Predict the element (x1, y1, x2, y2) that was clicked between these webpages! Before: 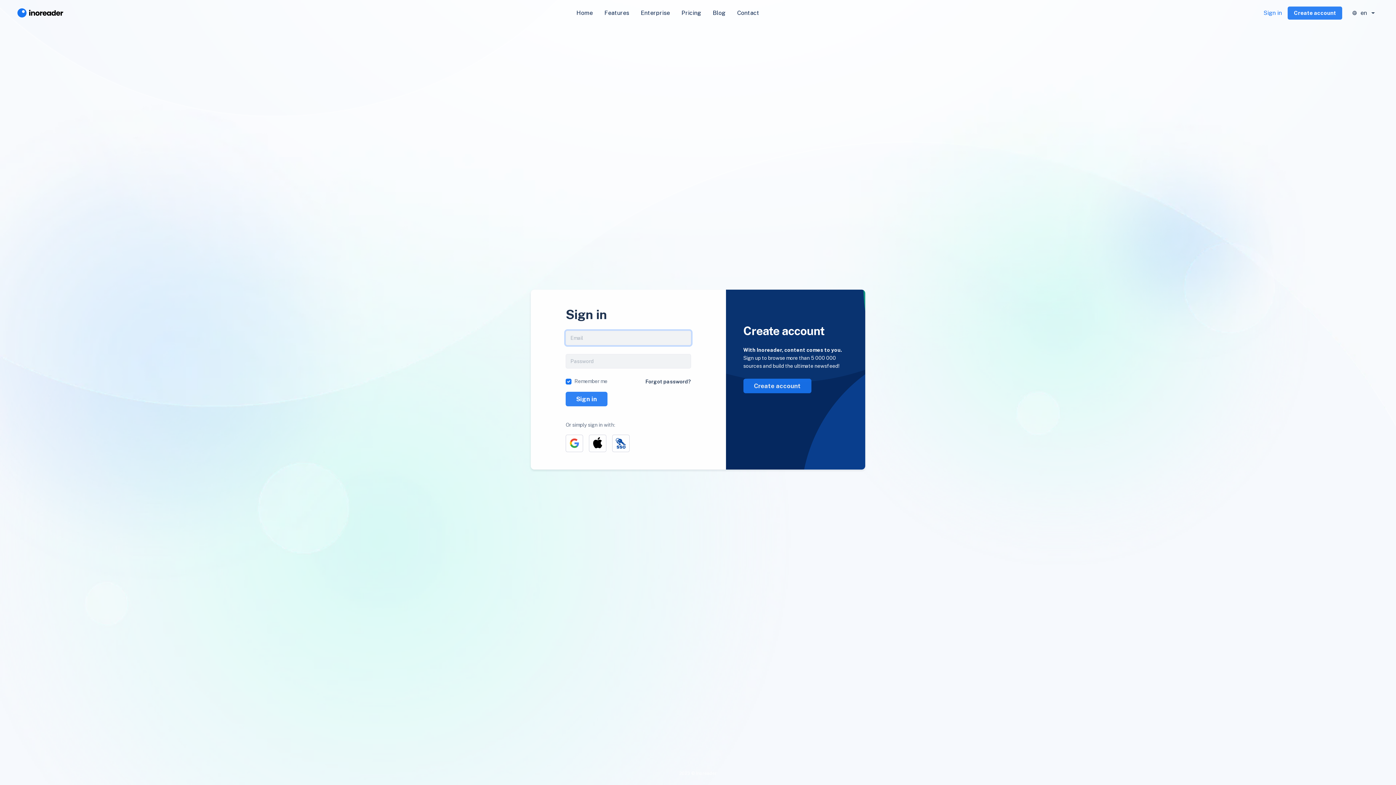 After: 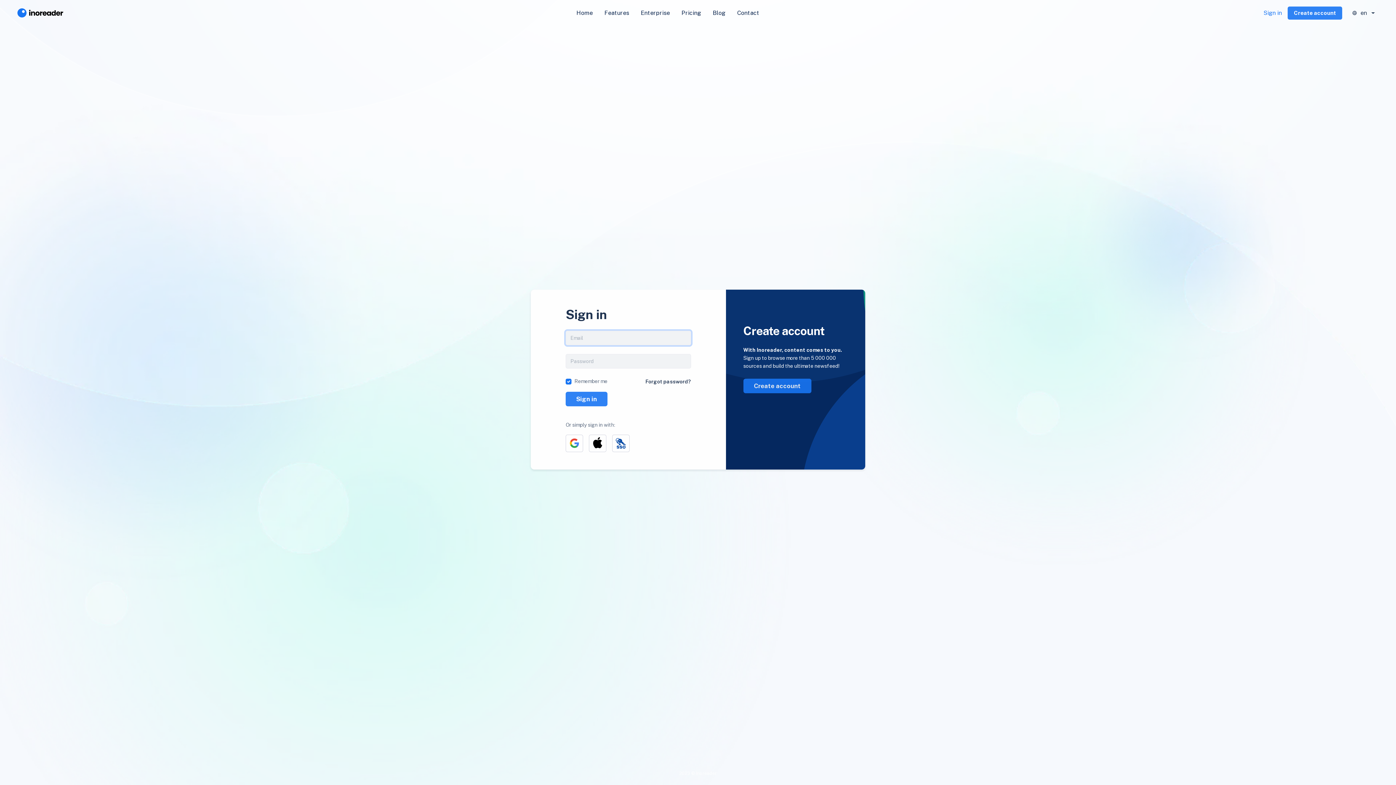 Action: bbox: (1263, 8, 1282, 17) label: Sign in